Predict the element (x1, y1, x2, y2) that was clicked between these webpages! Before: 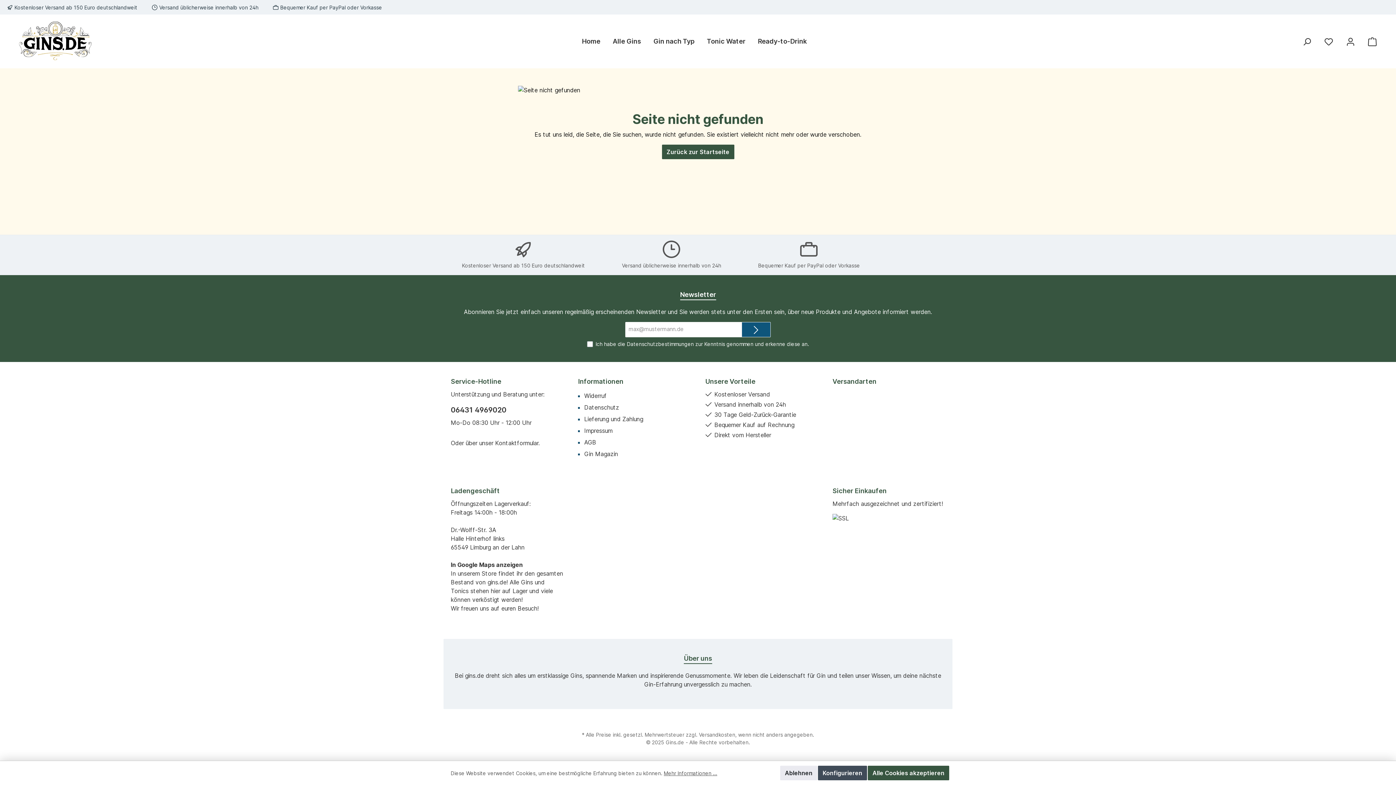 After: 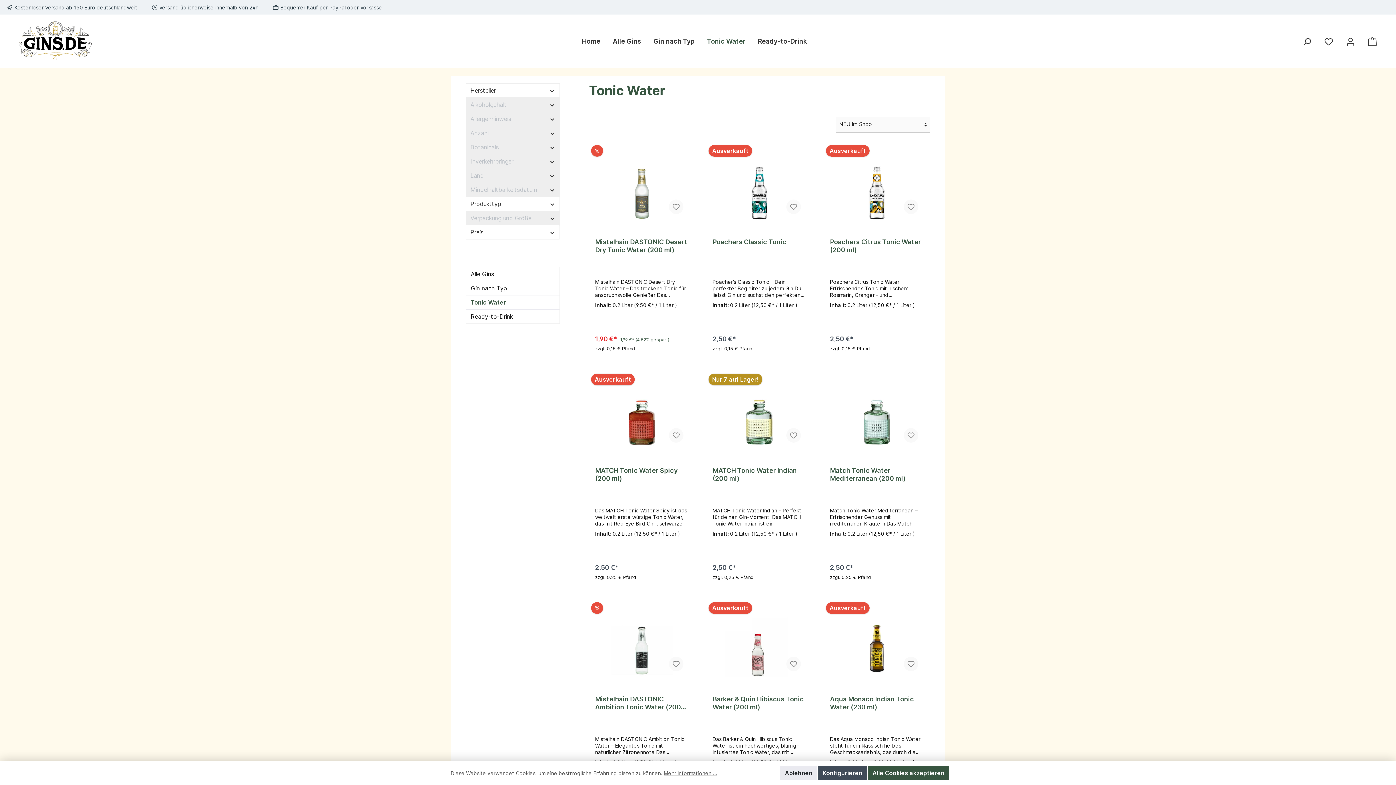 Action: bbox: (700, 30, 751, 52) label: Tonic Water